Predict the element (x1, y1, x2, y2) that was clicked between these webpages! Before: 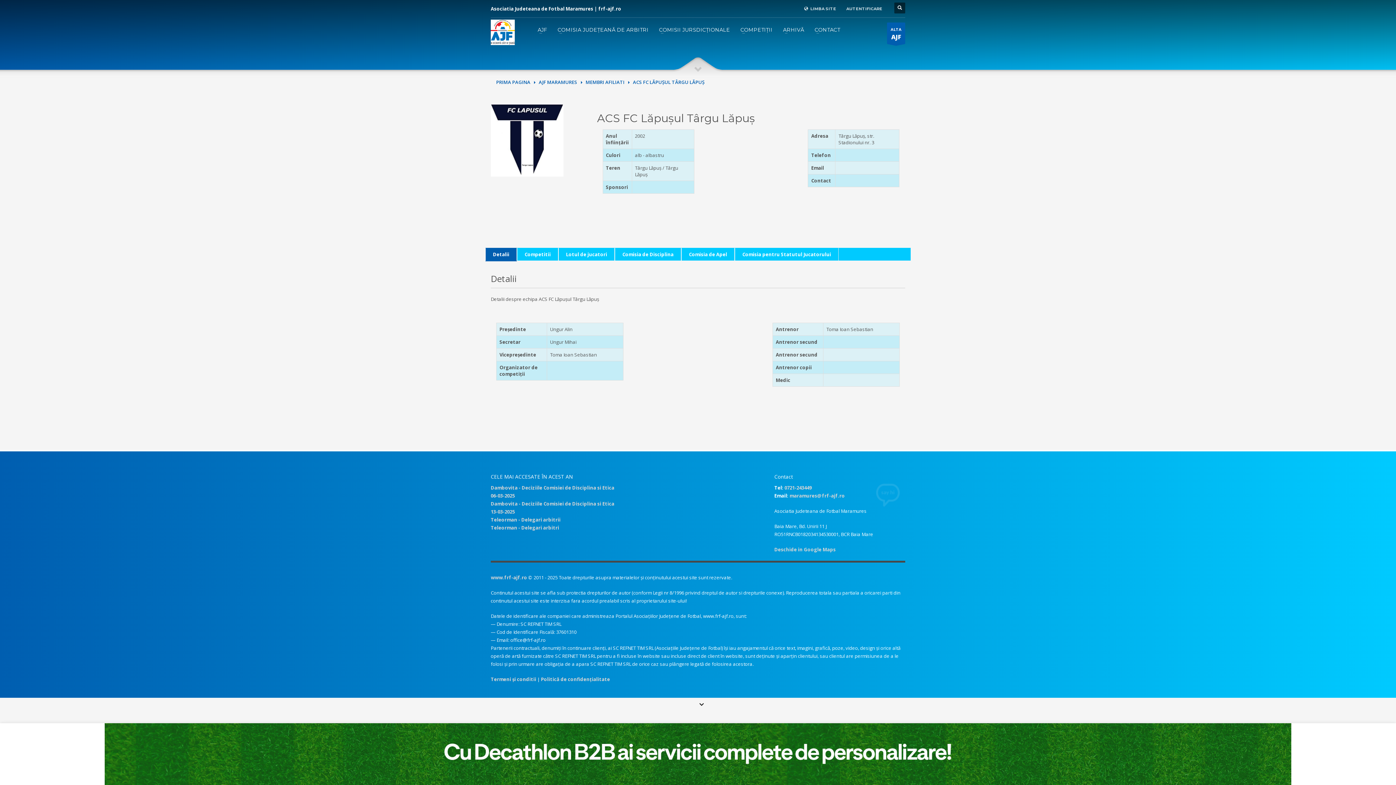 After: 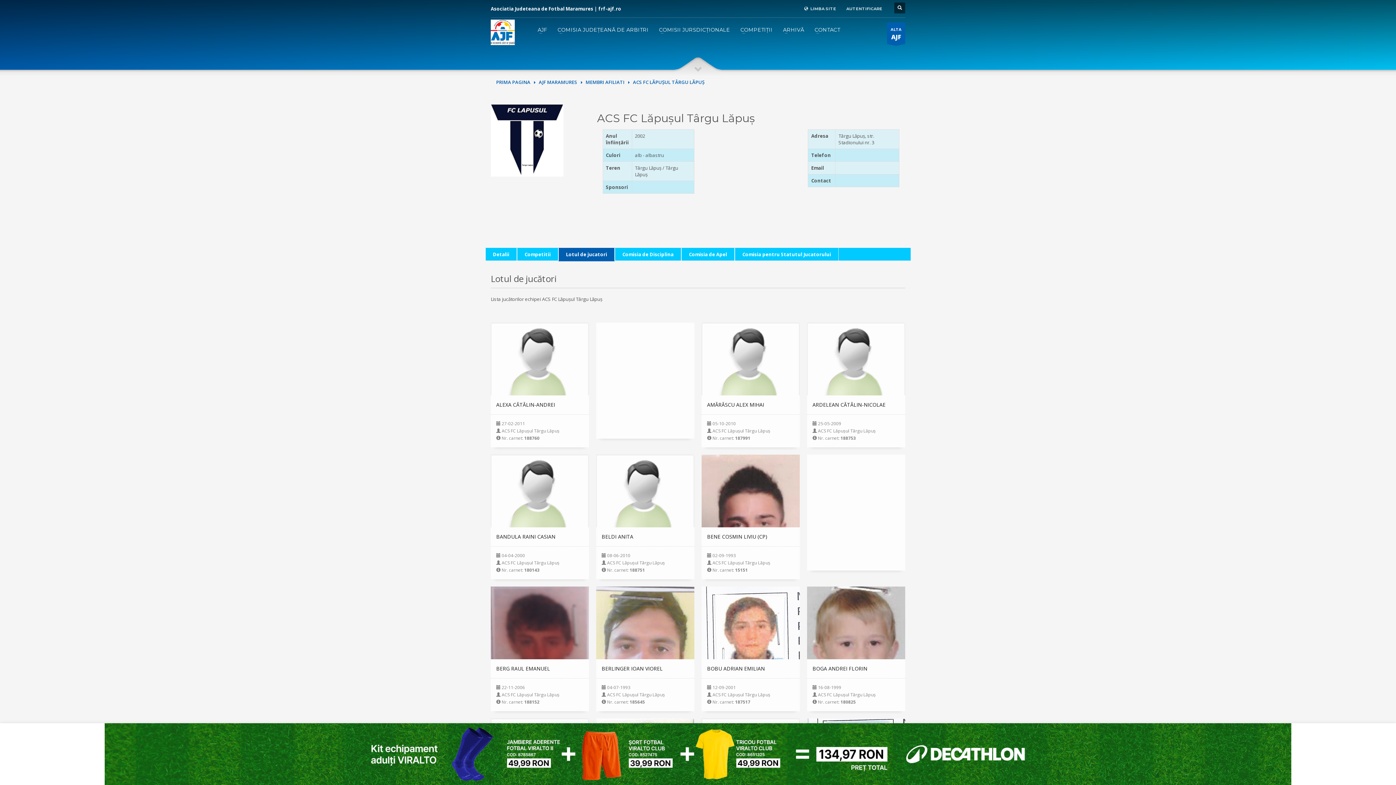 Action: bbox: (558, 248, 614, 261) label: Lotul de jucatori